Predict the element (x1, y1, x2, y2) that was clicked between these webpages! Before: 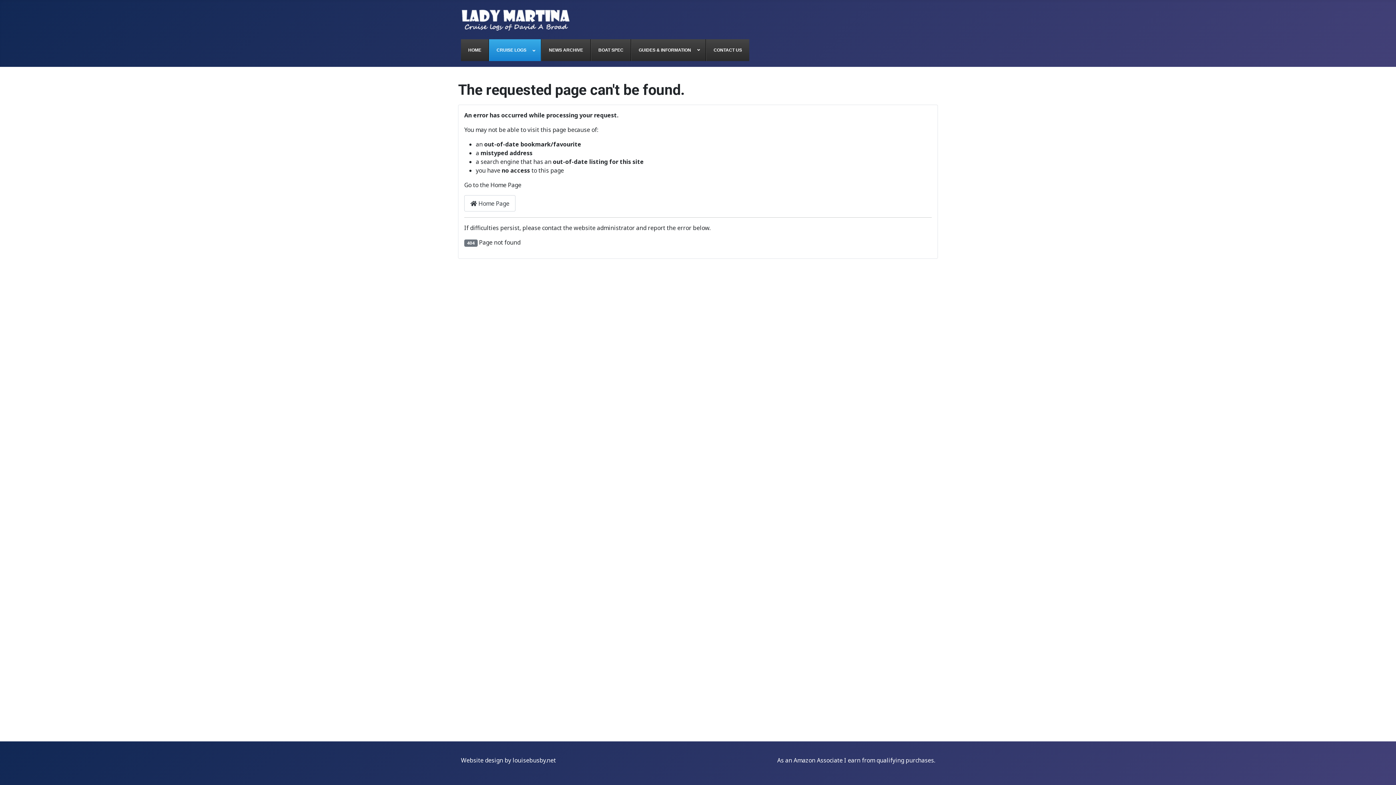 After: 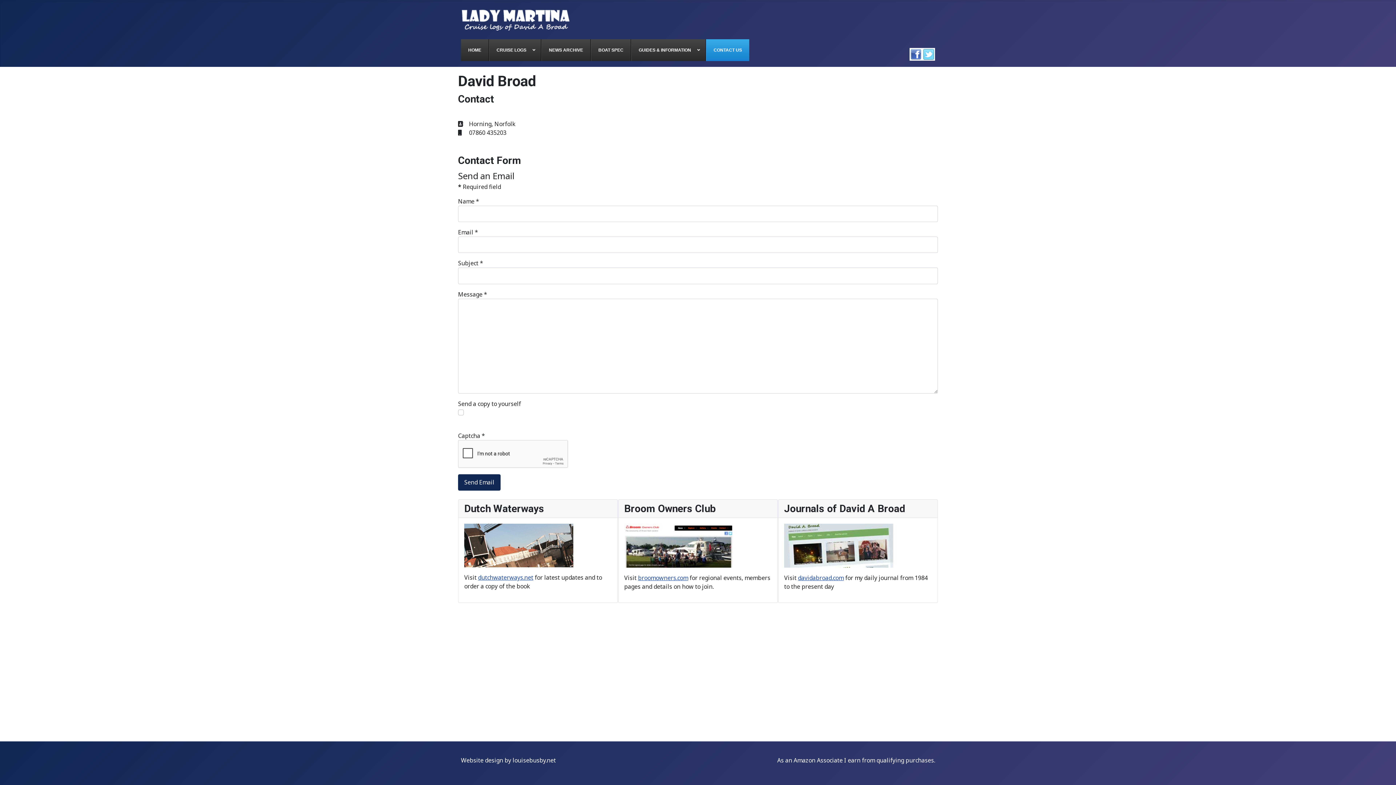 Action: bbox: (706, 39, 749, 61) label: CONTACT US